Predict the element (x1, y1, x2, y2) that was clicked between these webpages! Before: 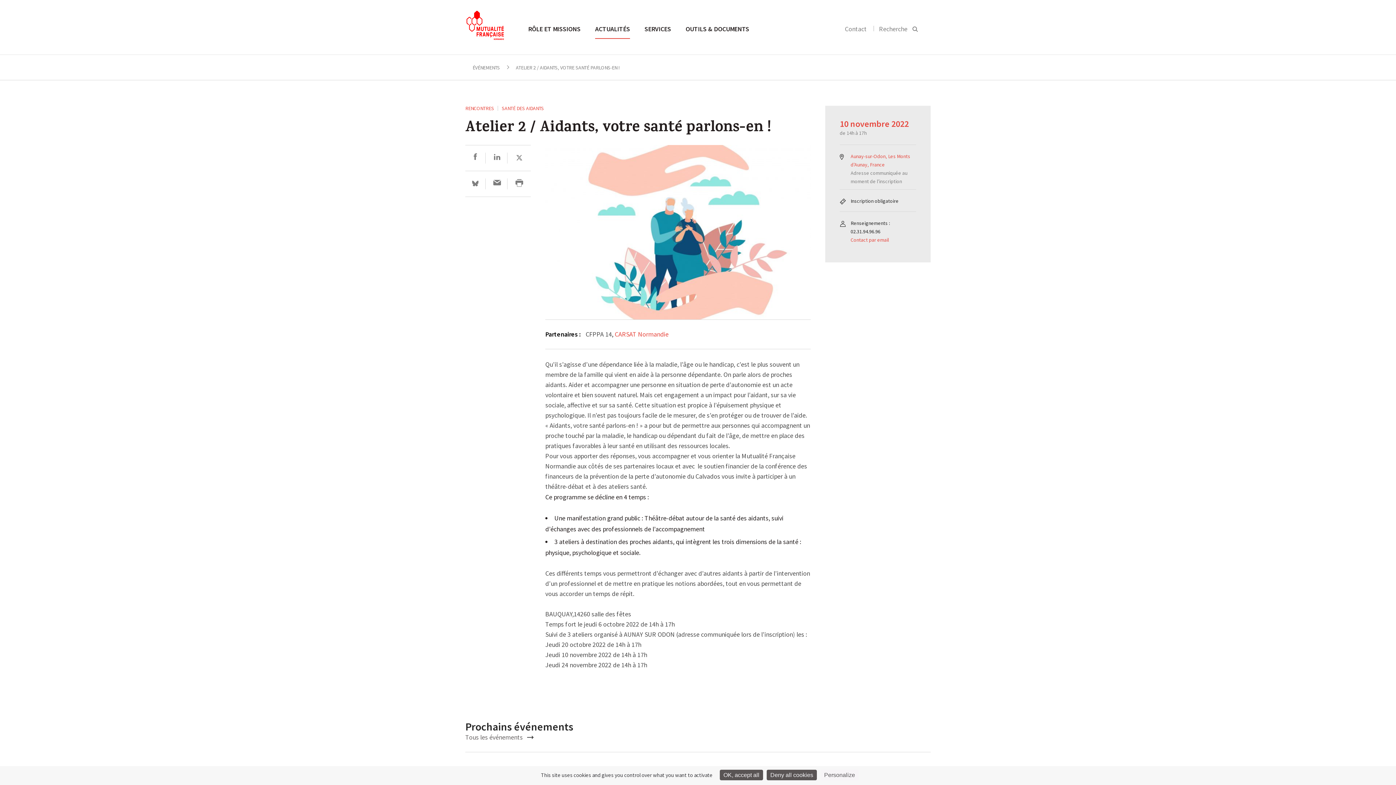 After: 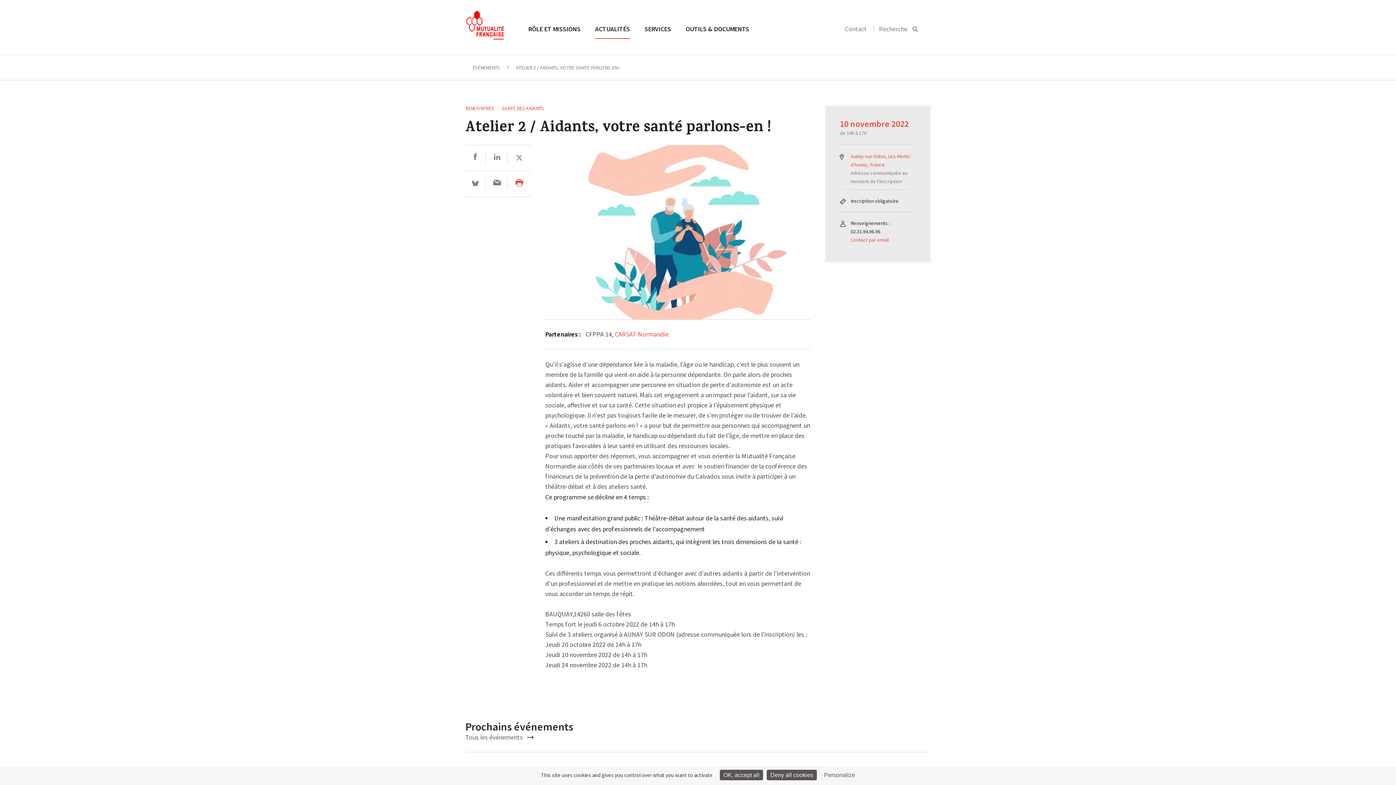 Action: bbox: (515, 179, 523, 187)